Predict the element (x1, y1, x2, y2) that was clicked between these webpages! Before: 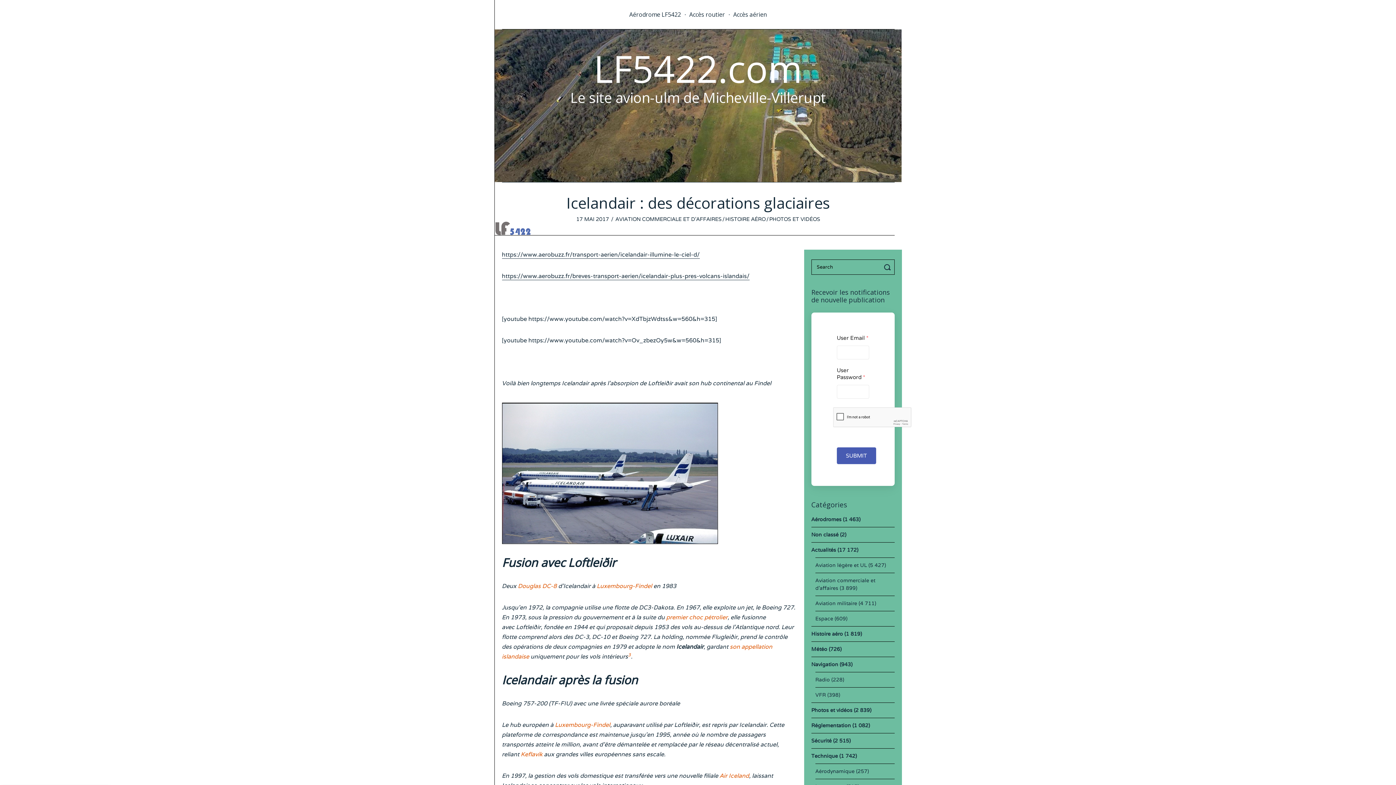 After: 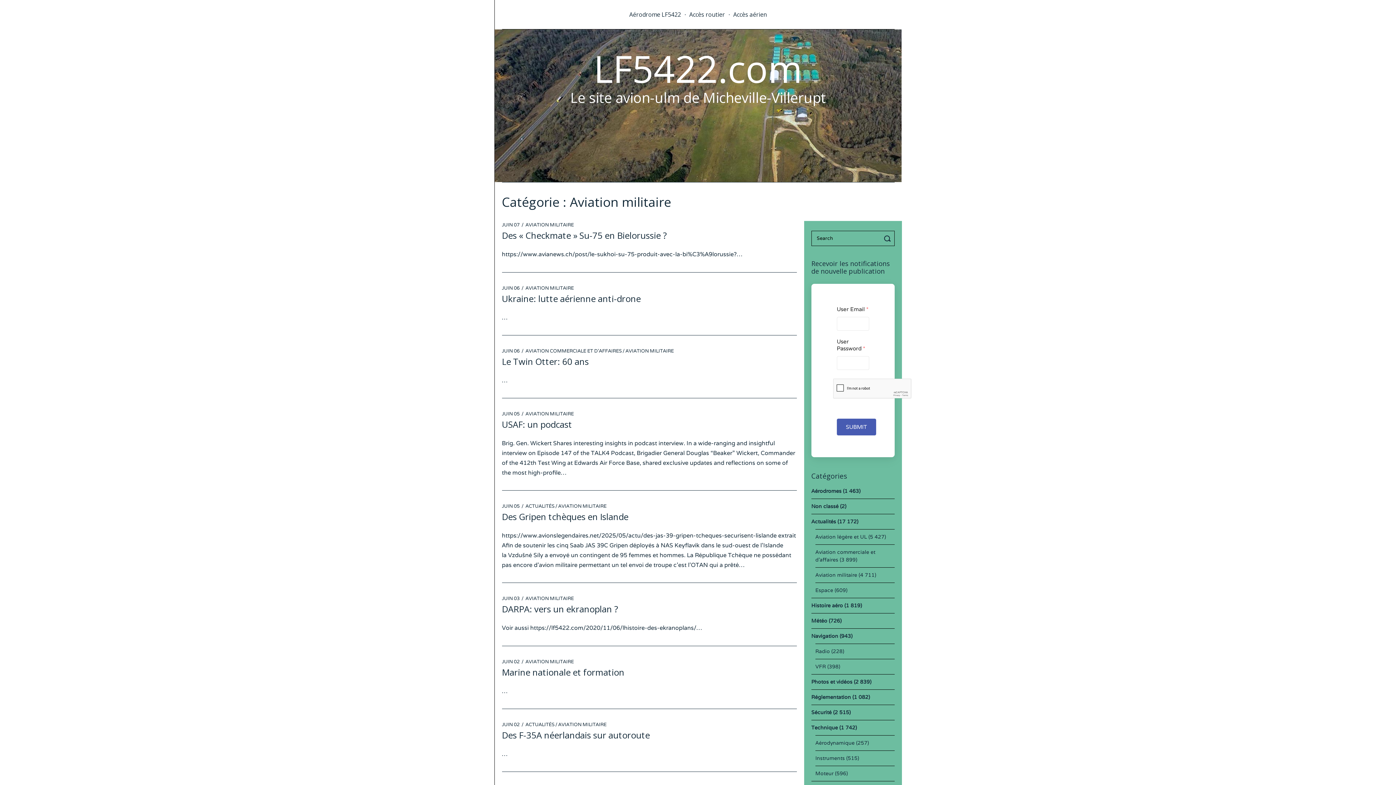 Action: bbox: (815, 600, 857, 606) label: Aviation militaire